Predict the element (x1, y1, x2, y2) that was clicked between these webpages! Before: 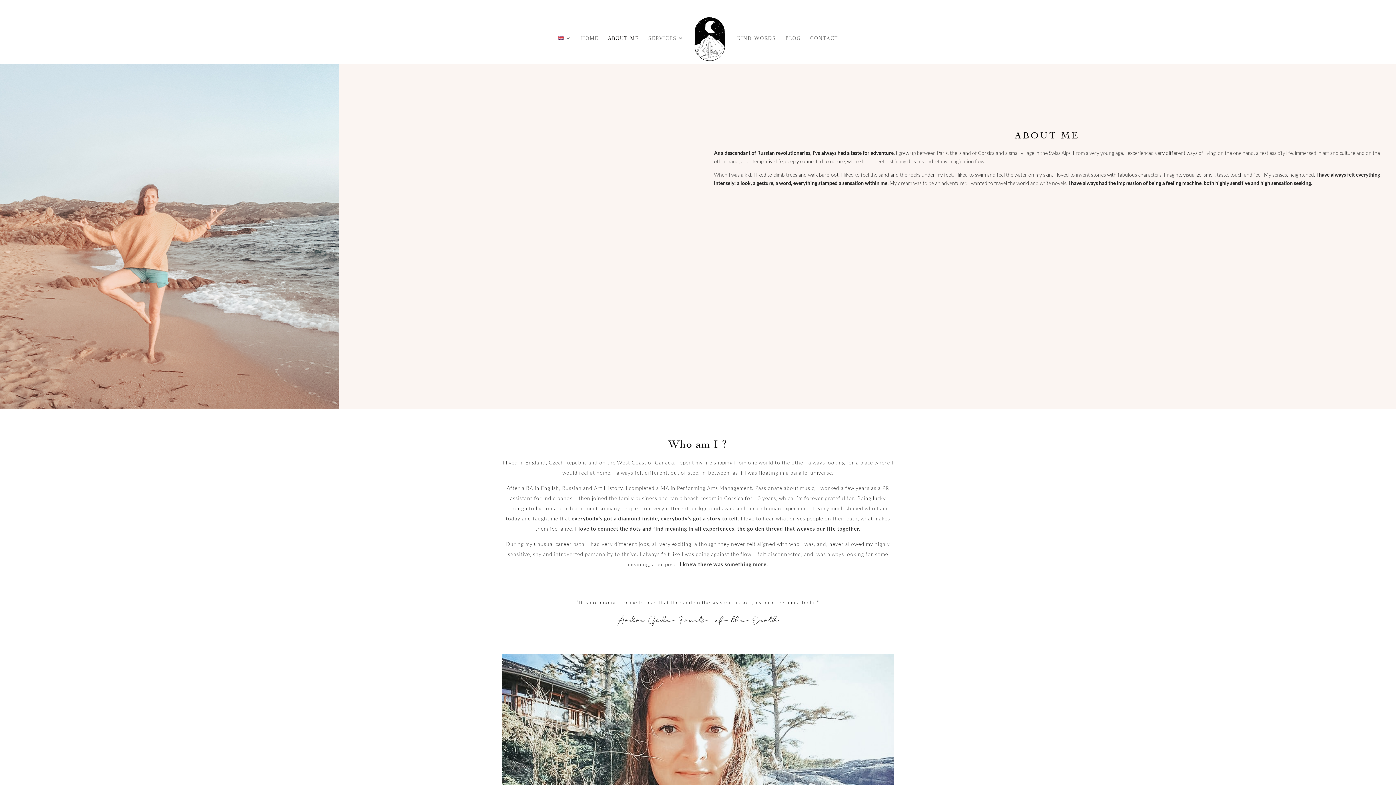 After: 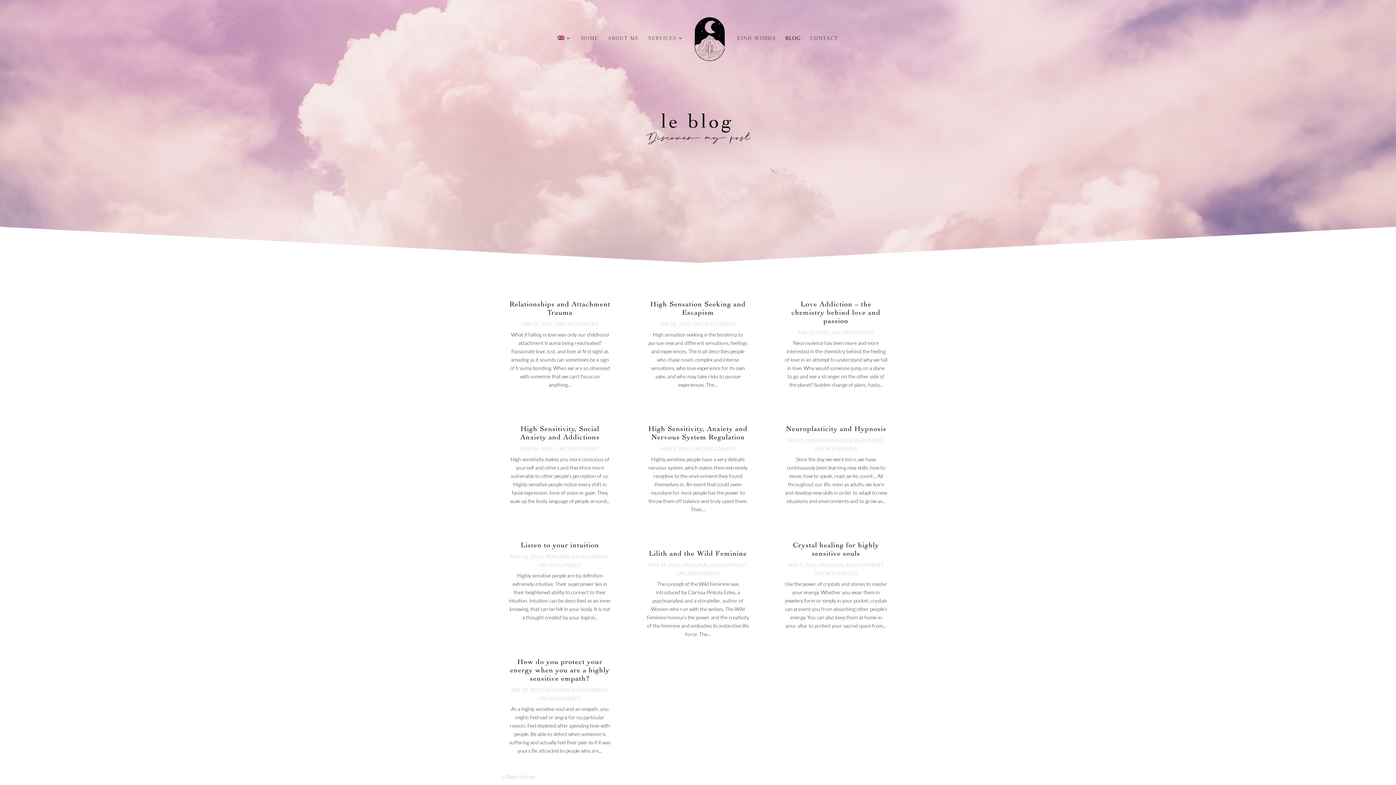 Action: label: BLOG bbox: (785, 35, 800, 66)